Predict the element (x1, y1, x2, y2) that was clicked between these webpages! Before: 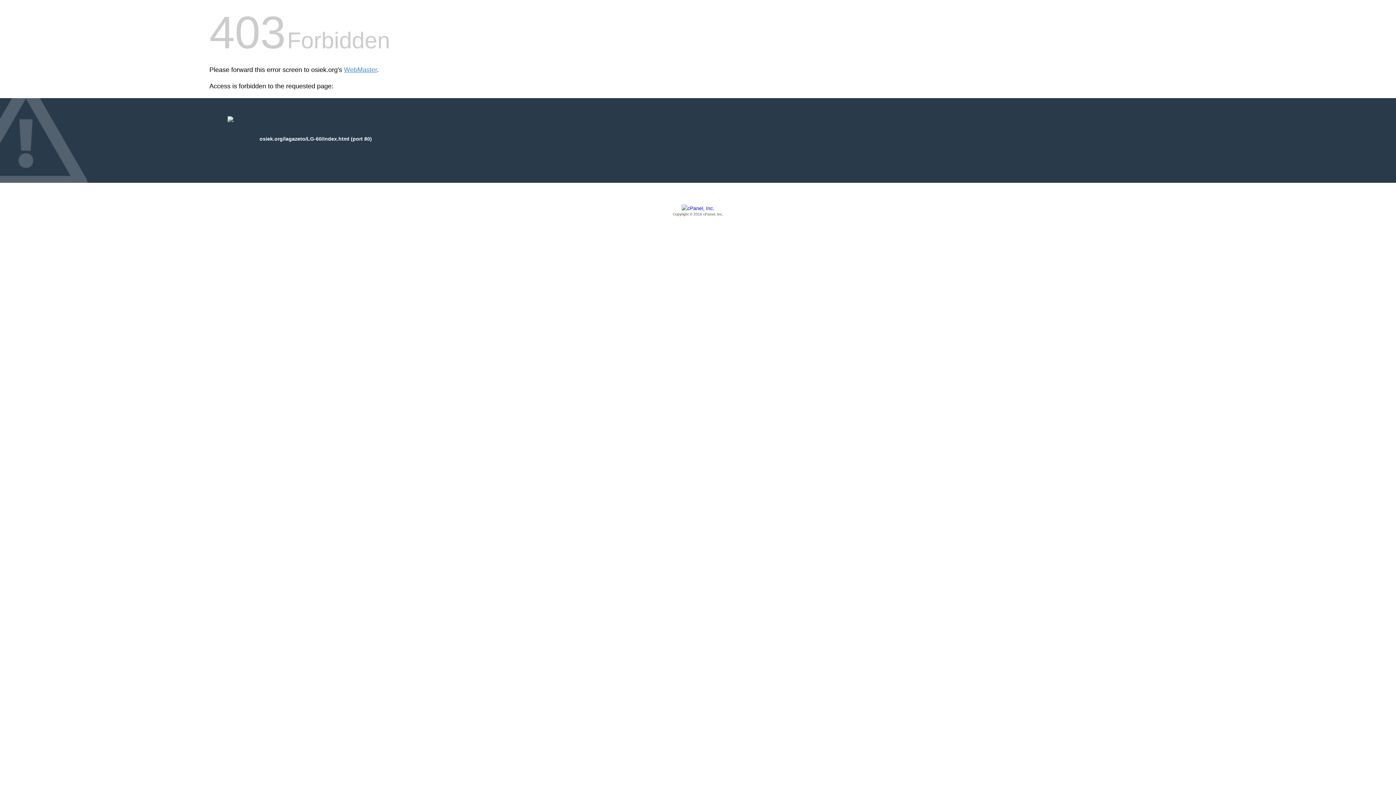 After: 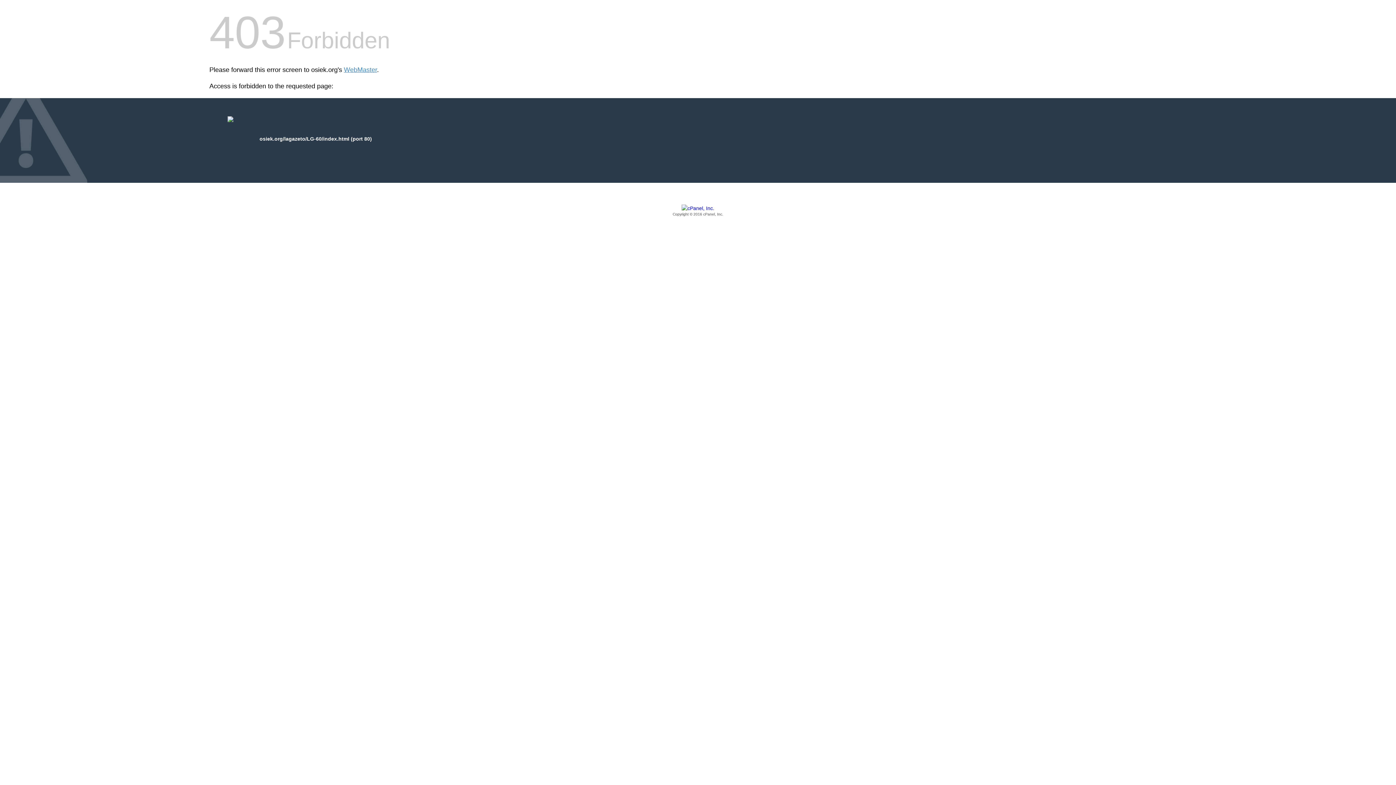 Action: bbox: (209, 205, 1186, 217) label: Copyright © 2016 cPanel, Inc.